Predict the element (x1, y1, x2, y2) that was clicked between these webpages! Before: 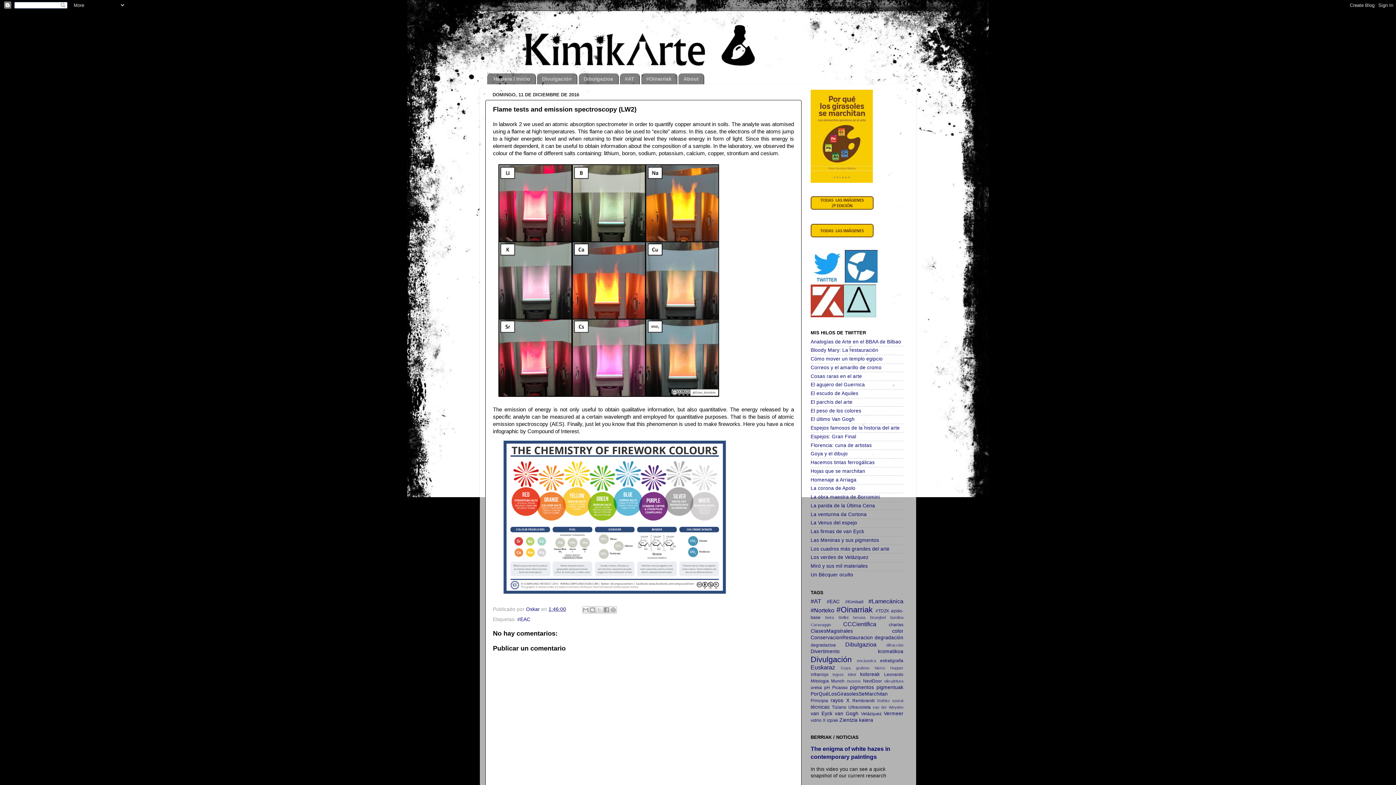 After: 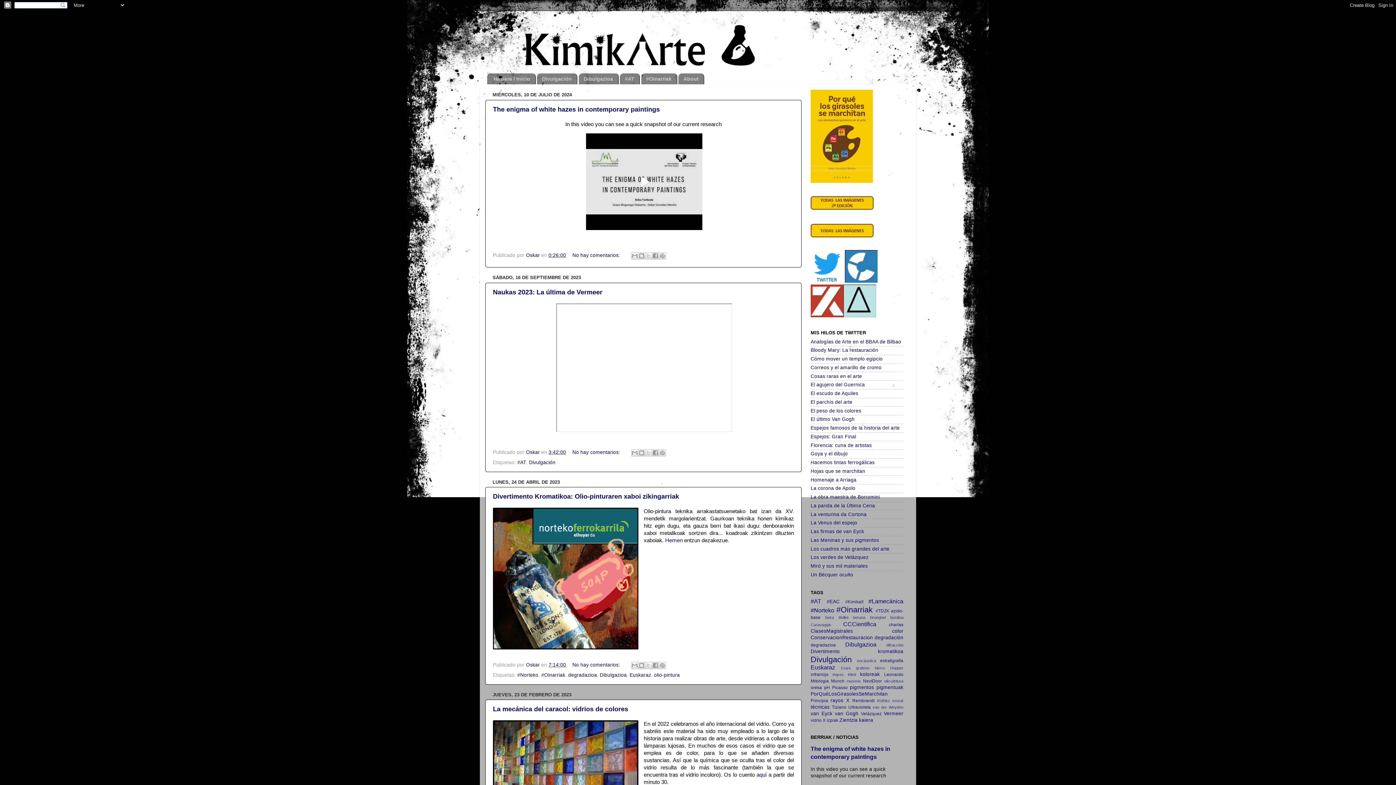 Action: label: Hasiera / Inicio bbox: (487, 73, 535, 84)